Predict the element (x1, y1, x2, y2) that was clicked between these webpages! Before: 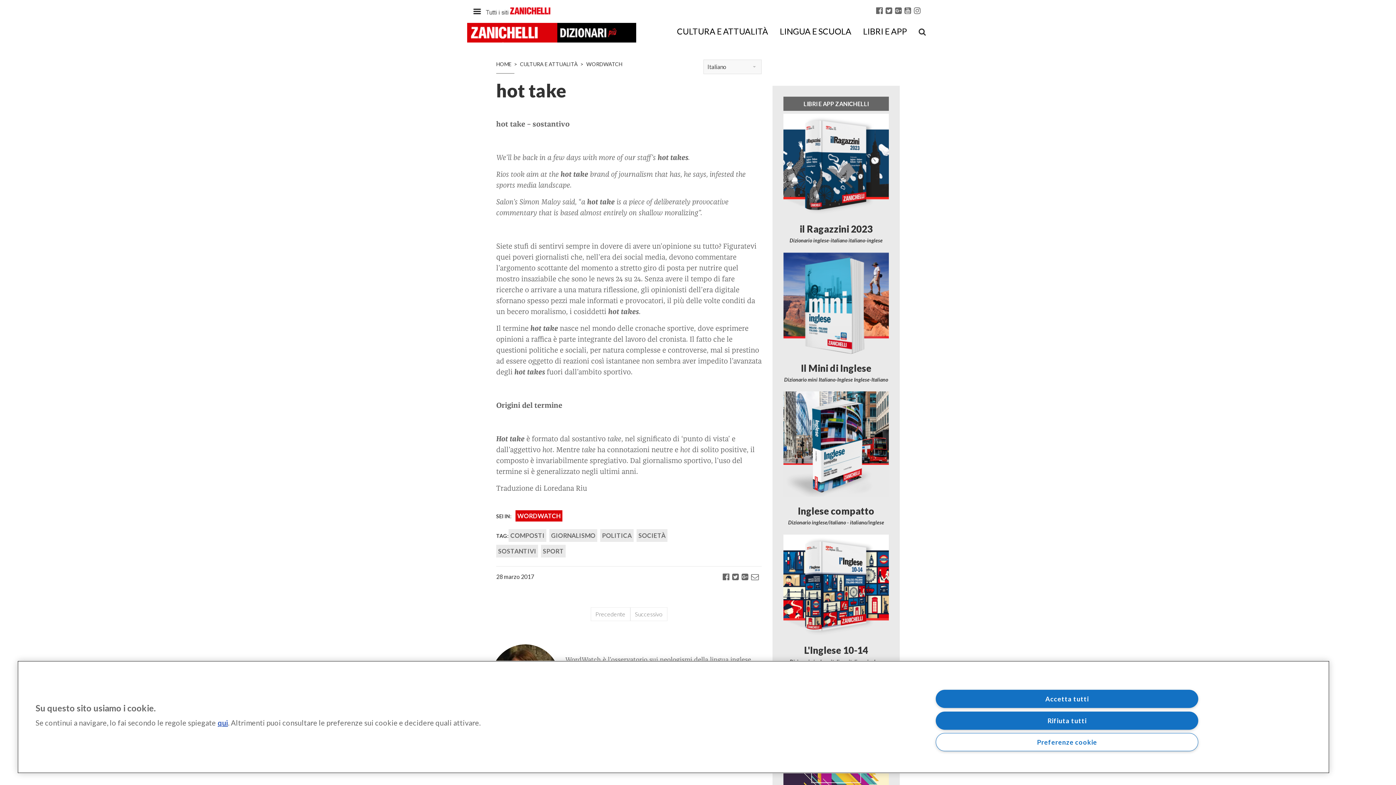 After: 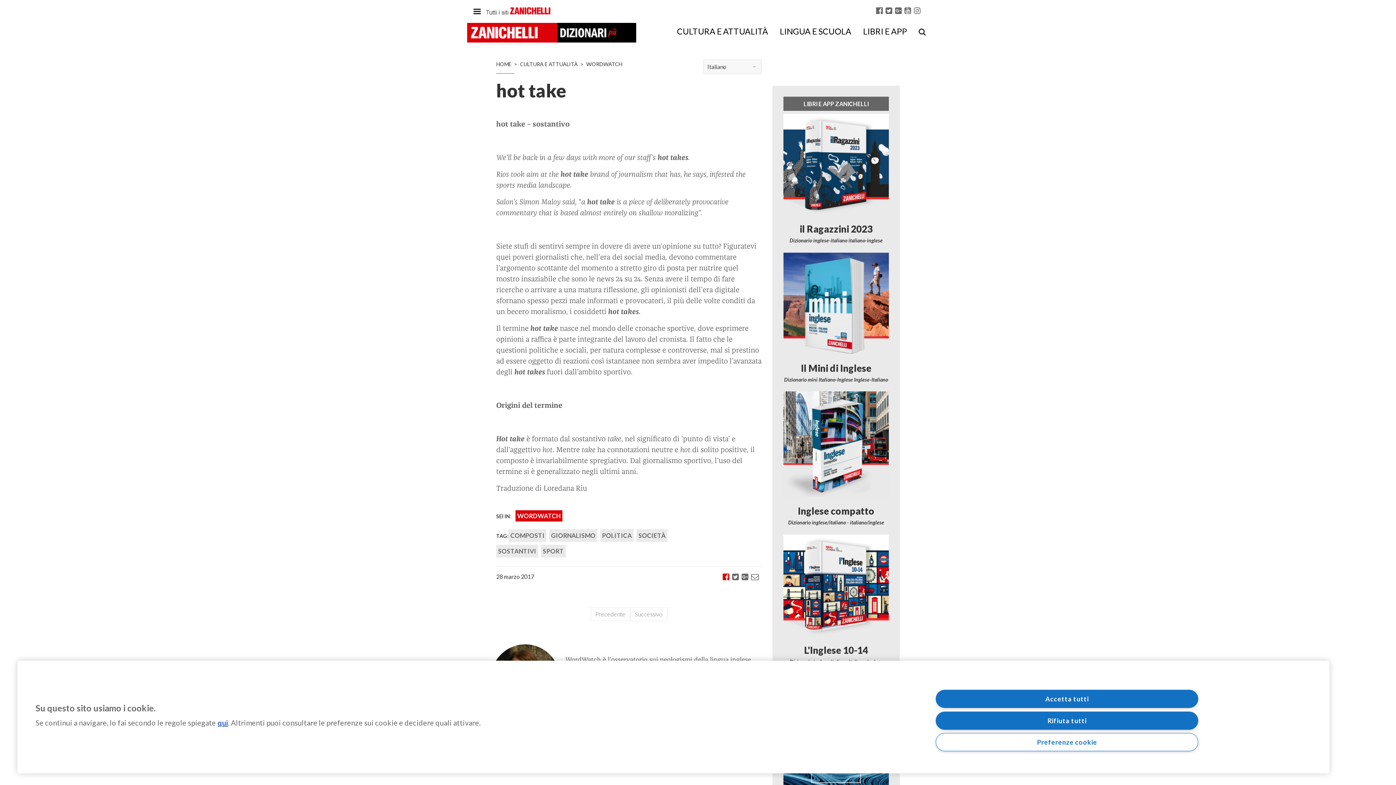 Action: bbox: (722, 572, 729, 581)